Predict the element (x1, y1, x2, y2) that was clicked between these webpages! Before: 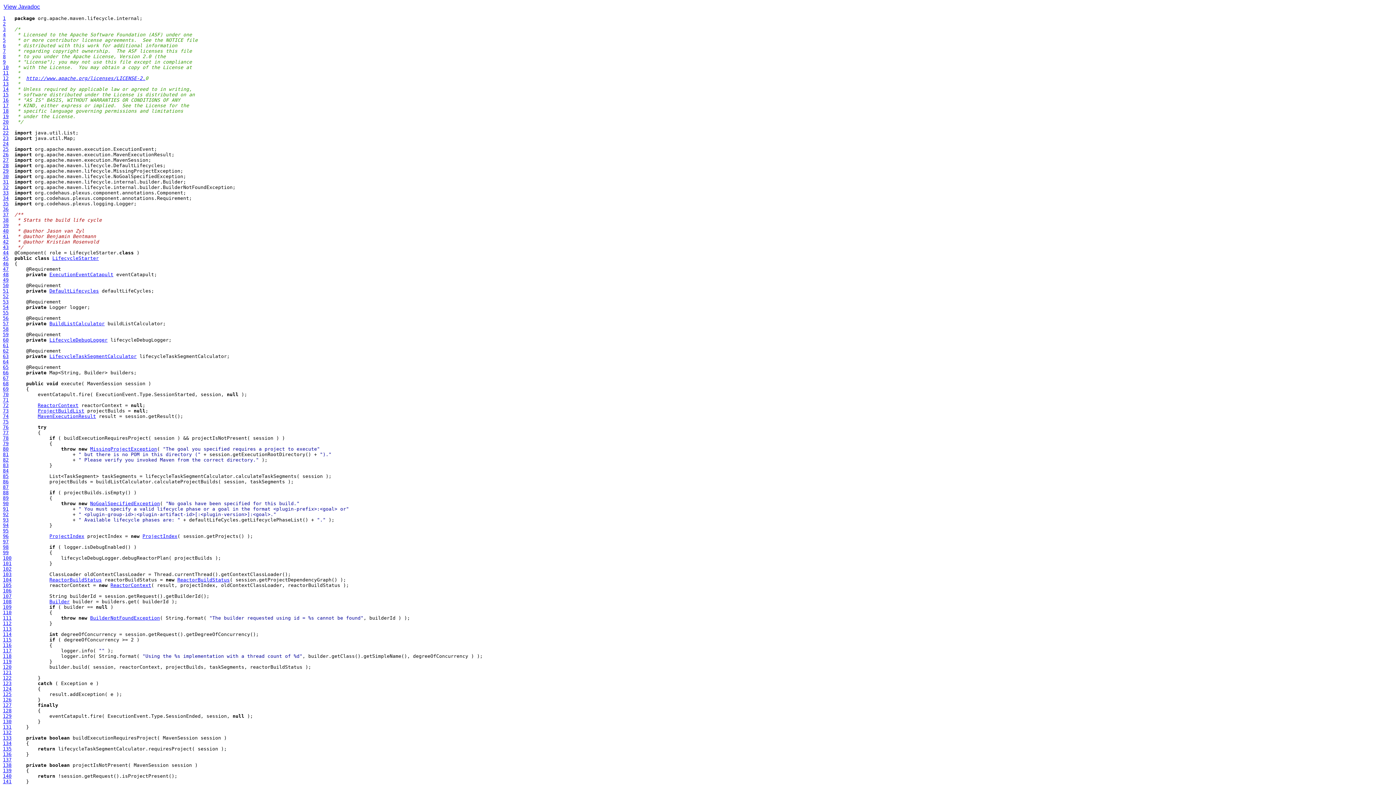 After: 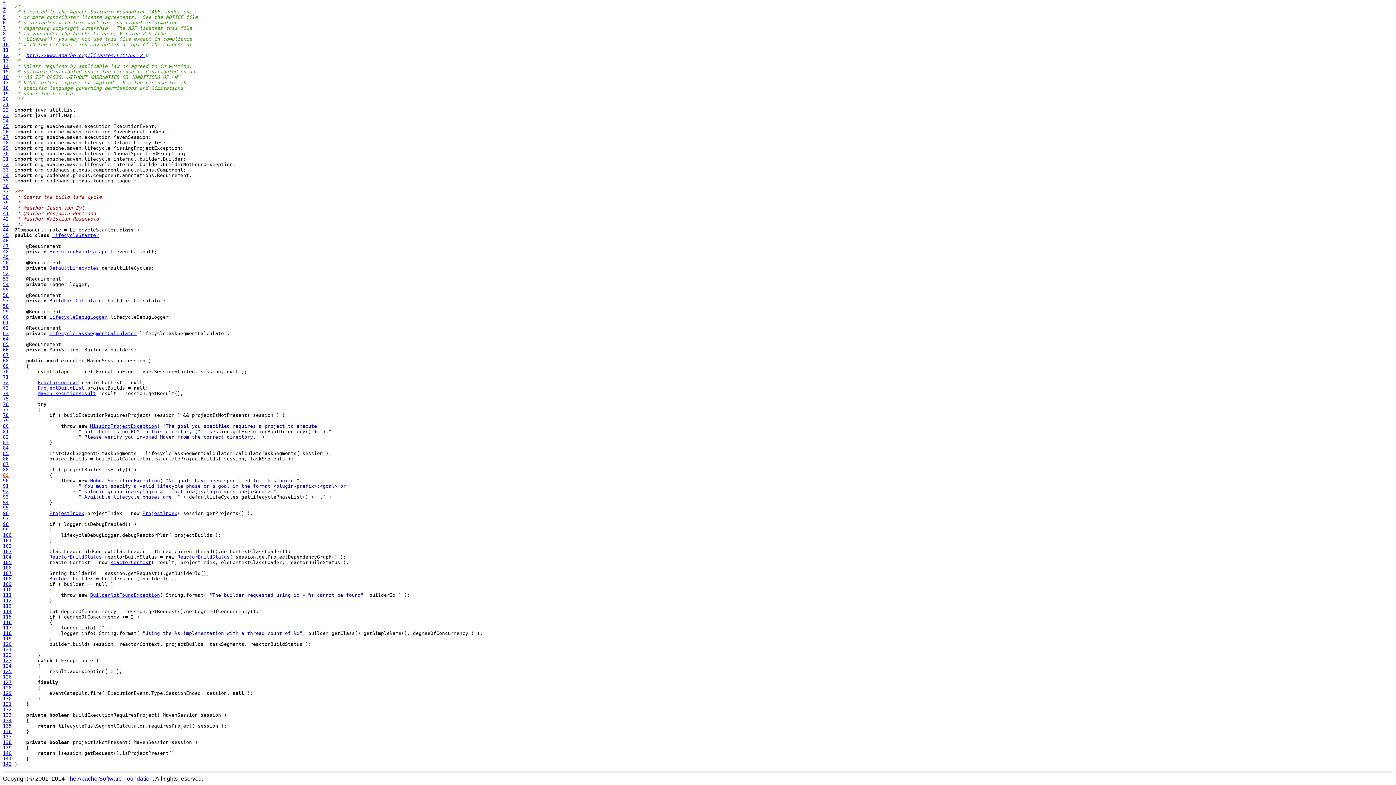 Action: bbox: (2, 473, 8, 479) label: 85